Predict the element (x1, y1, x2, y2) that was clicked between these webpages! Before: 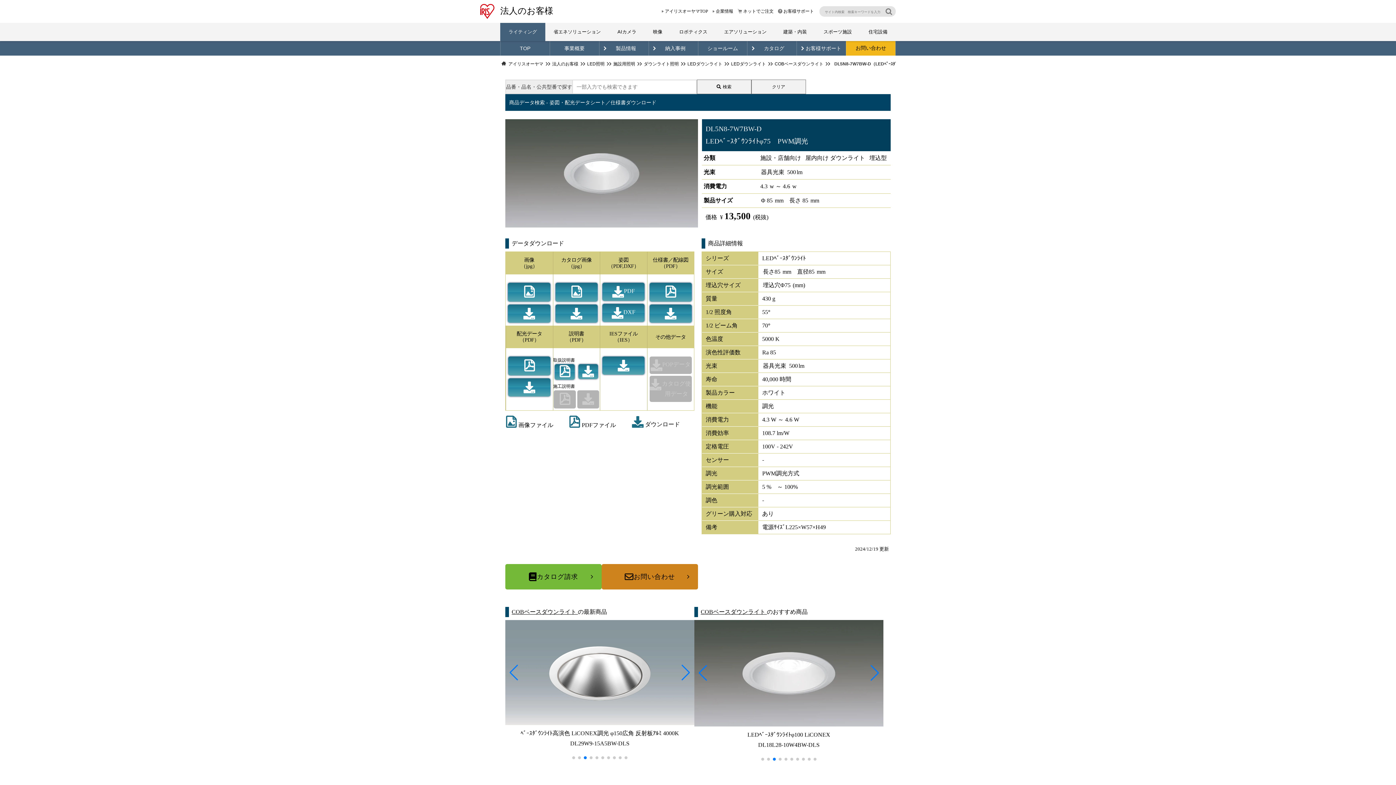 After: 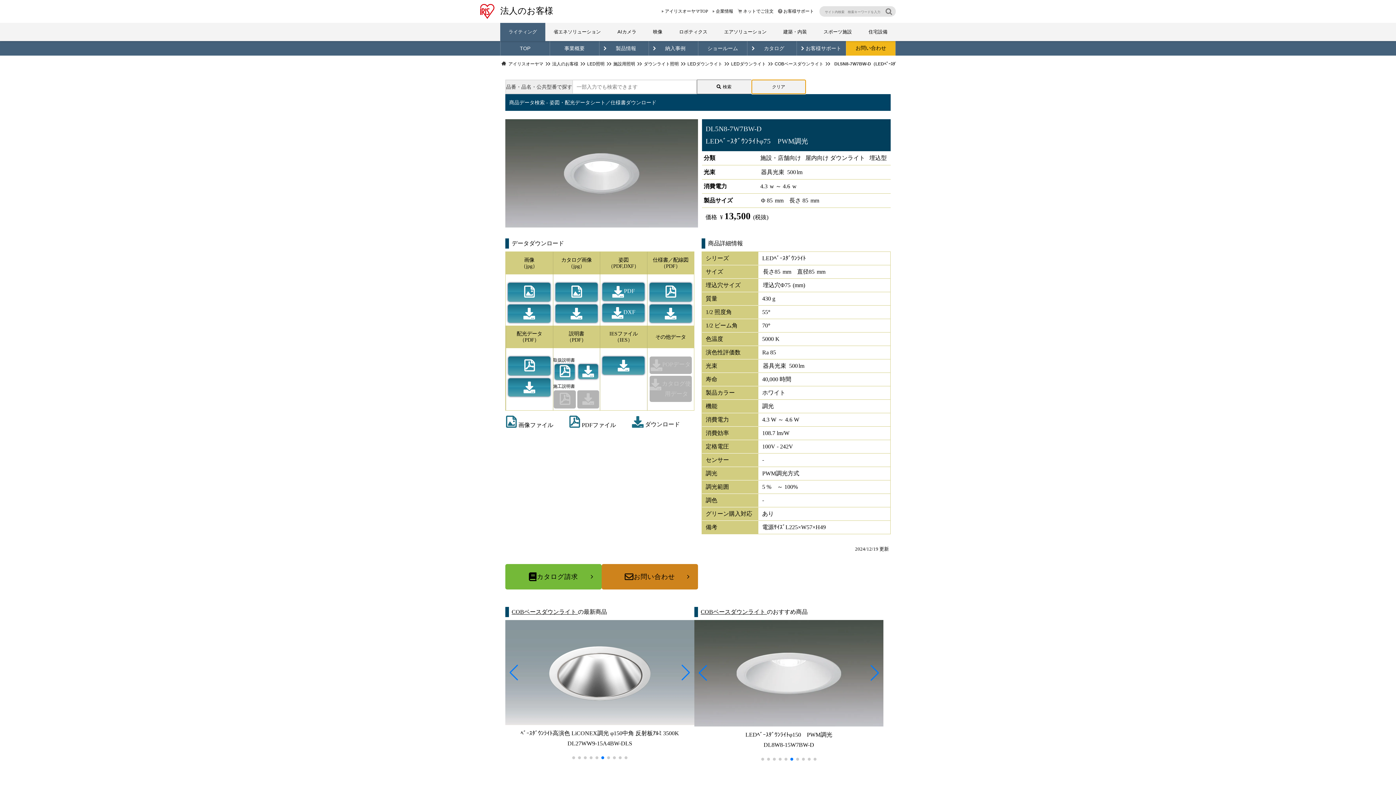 Action: bbox: (751, 79, 806, 94) label: クリア